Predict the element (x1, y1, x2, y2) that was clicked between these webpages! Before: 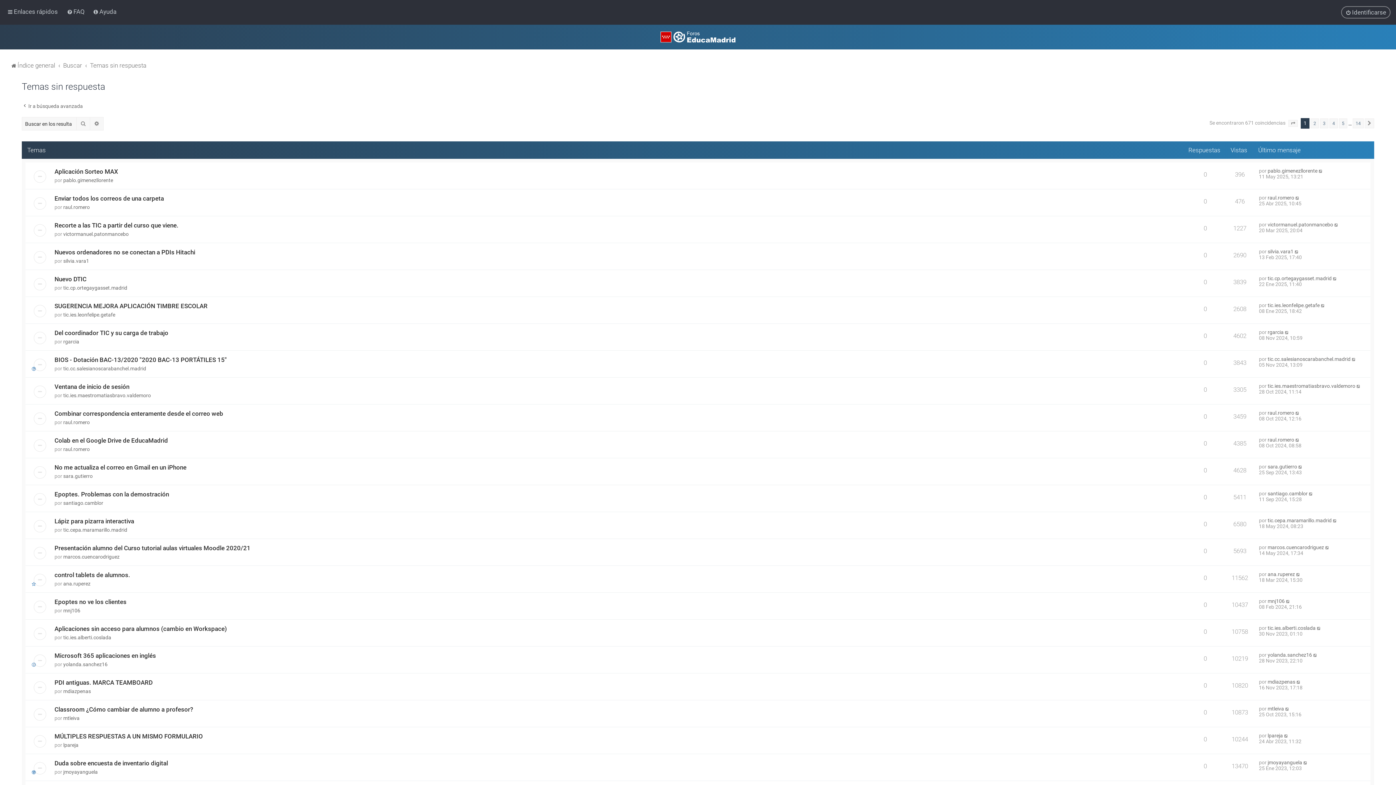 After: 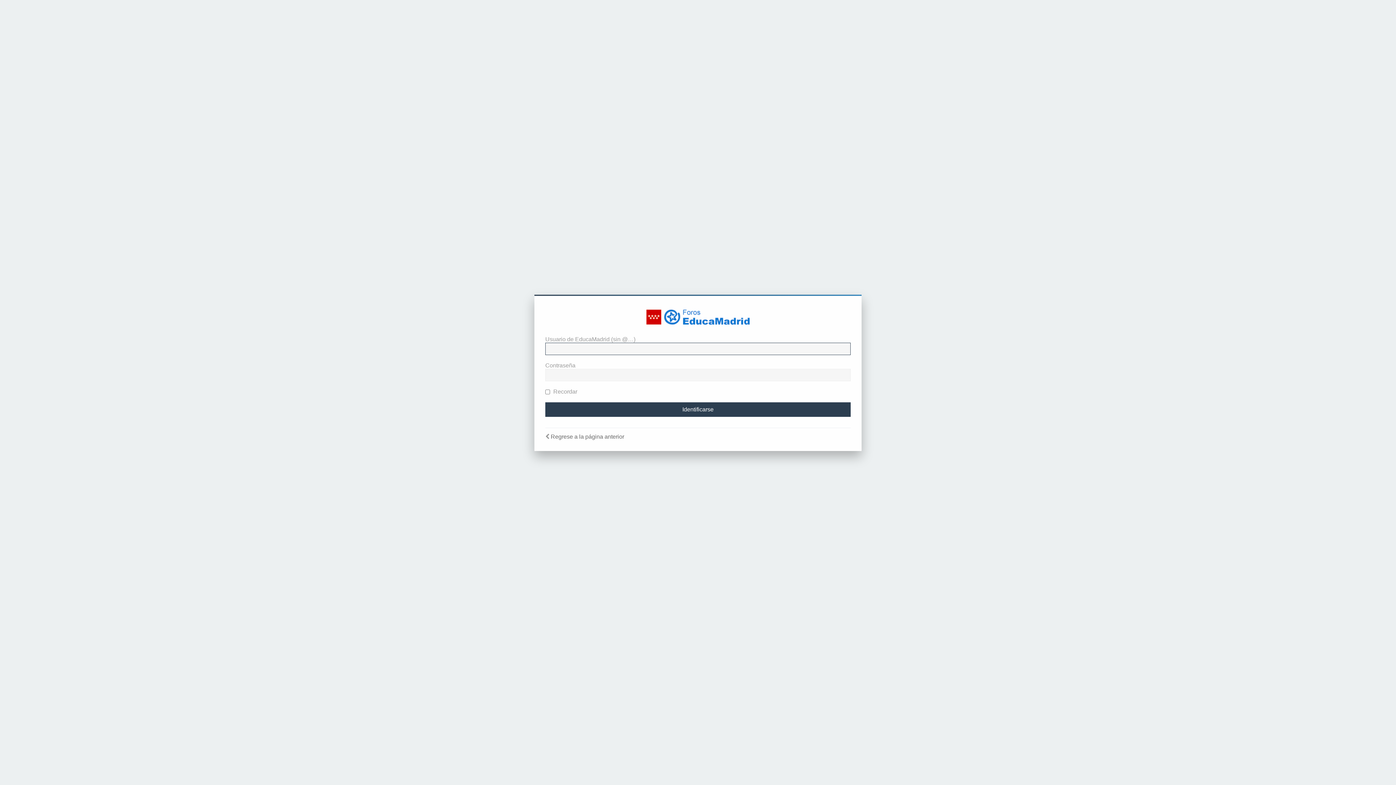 Action: bbox: (1268, 302, 1320, 308) label: tic.ies.leonfelipe.getafe